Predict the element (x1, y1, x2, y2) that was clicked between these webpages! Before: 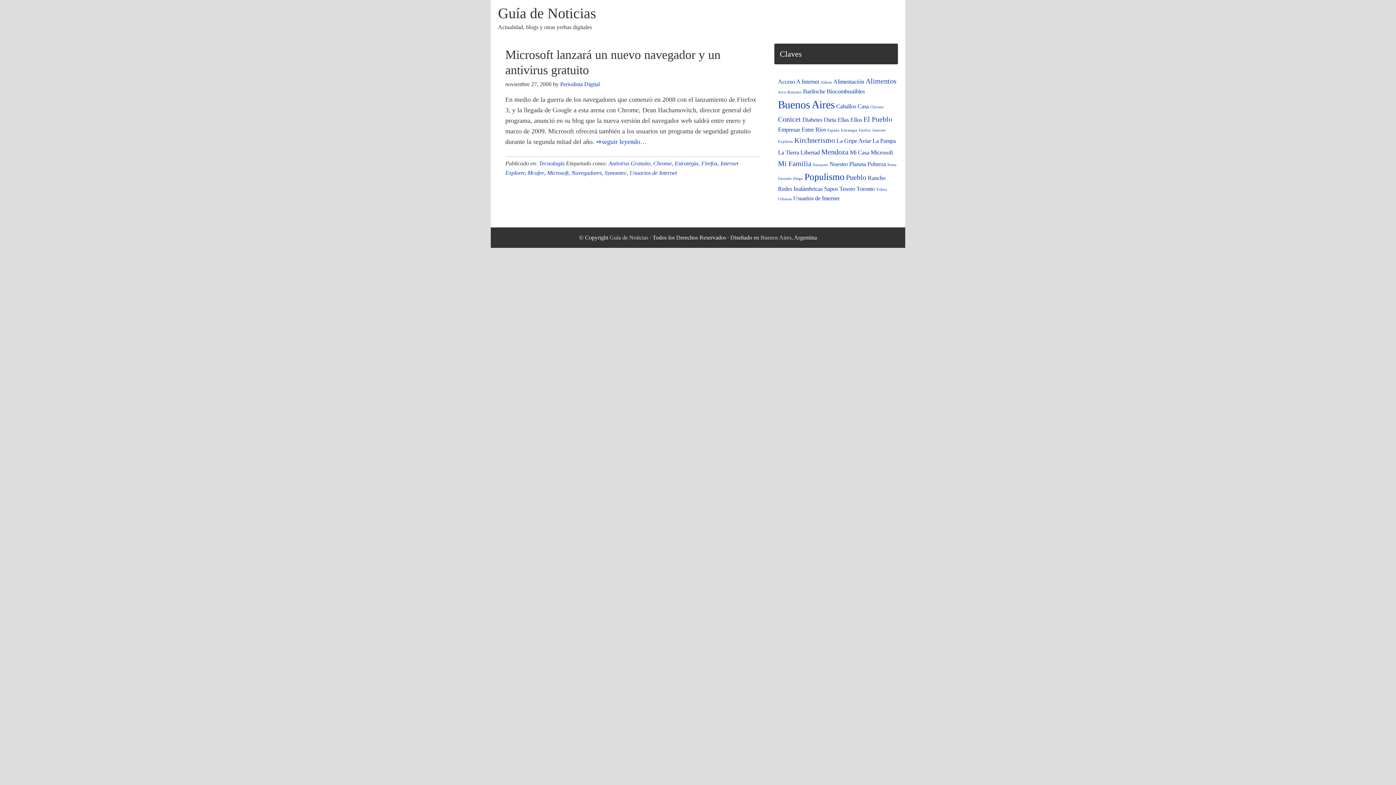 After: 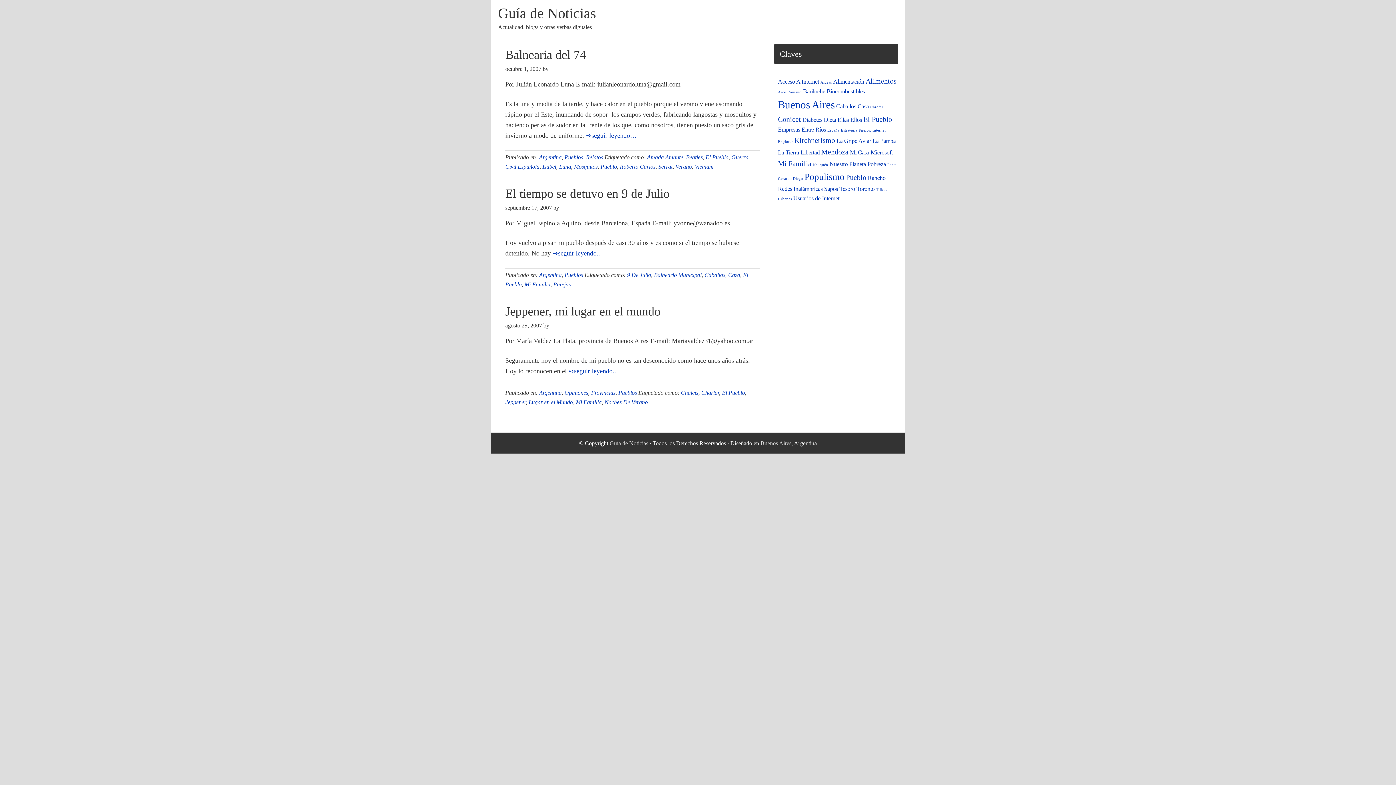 Action: label: El Pueblo (3 elementos) bbox: (863, 115, 892, 123)